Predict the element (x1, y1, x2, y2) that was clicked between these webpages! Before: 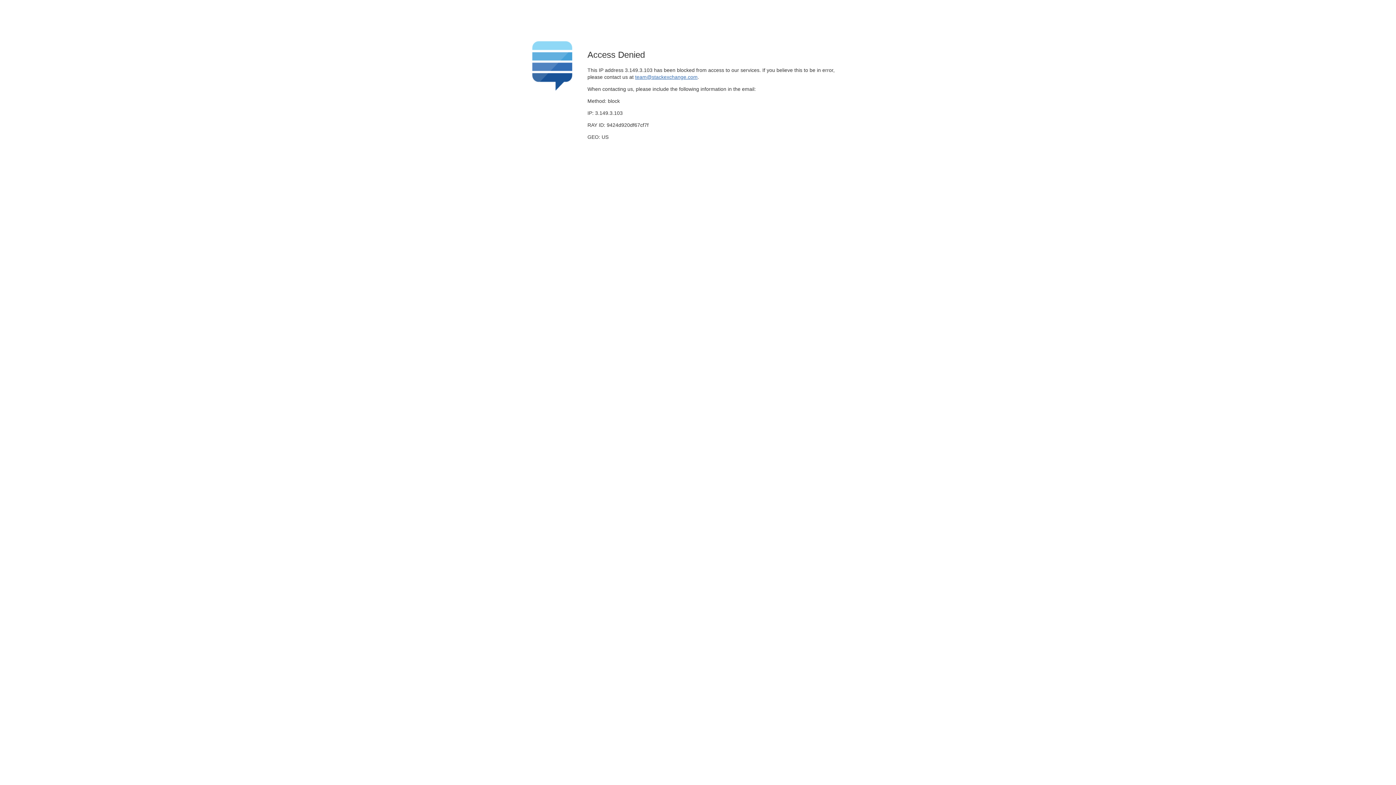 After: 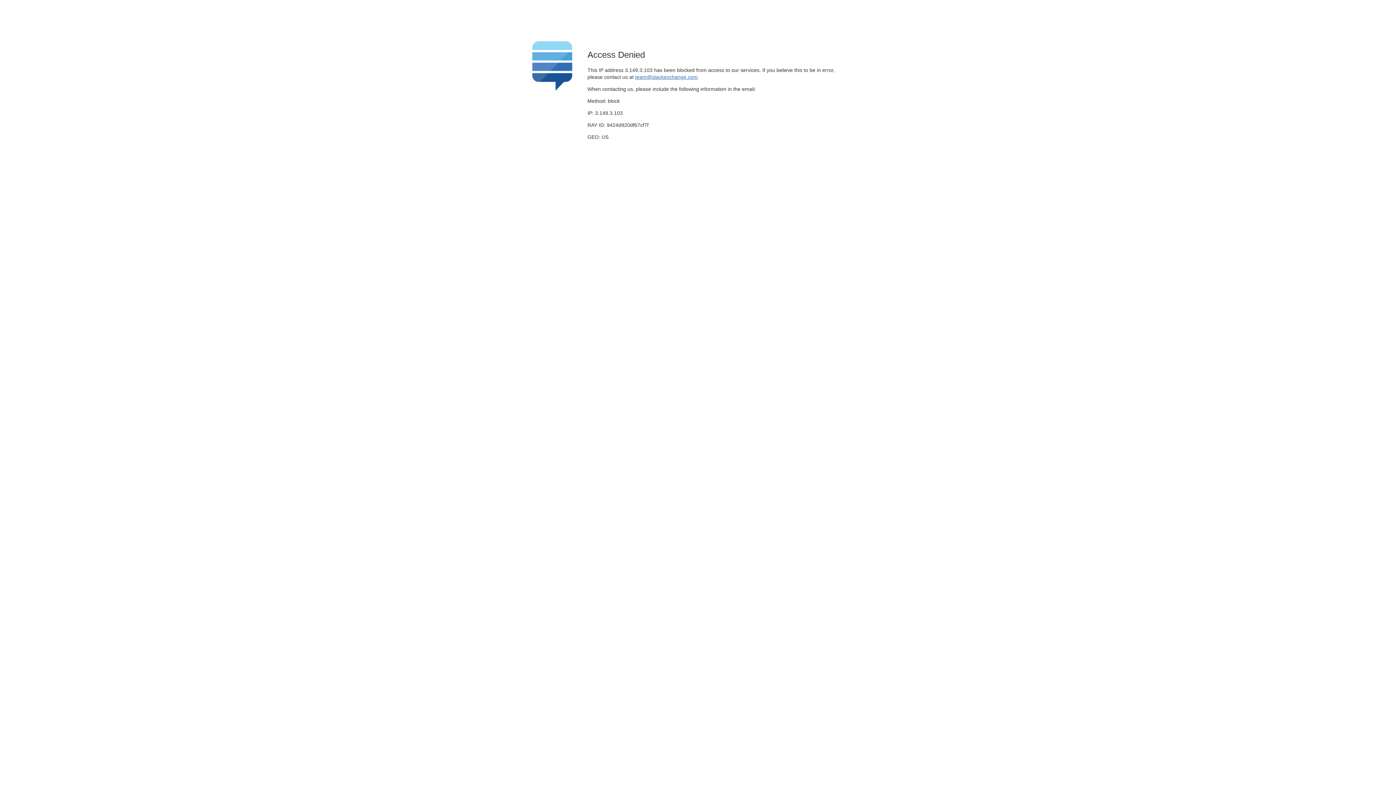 Action: bbox: (635, 74, 697, 79) label: team@stackexchange.com